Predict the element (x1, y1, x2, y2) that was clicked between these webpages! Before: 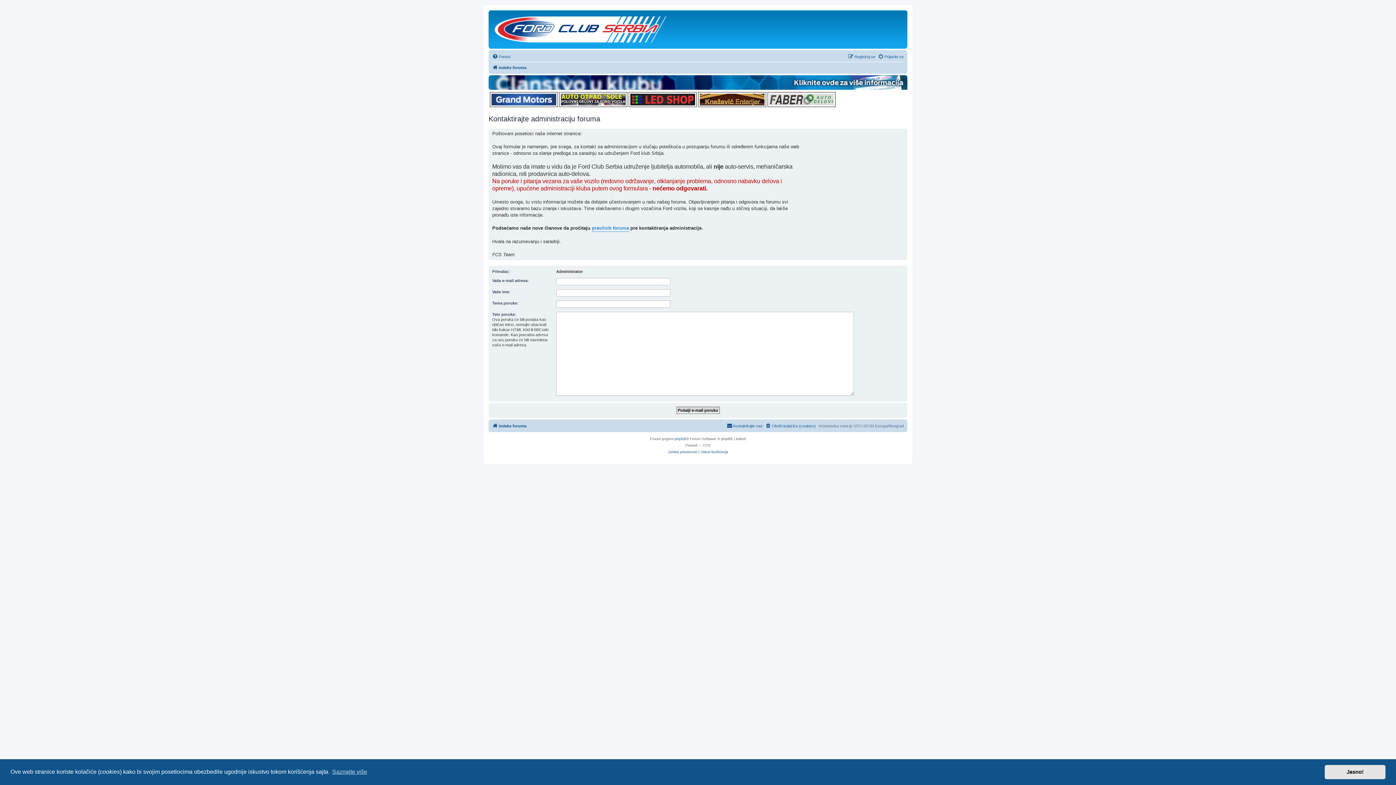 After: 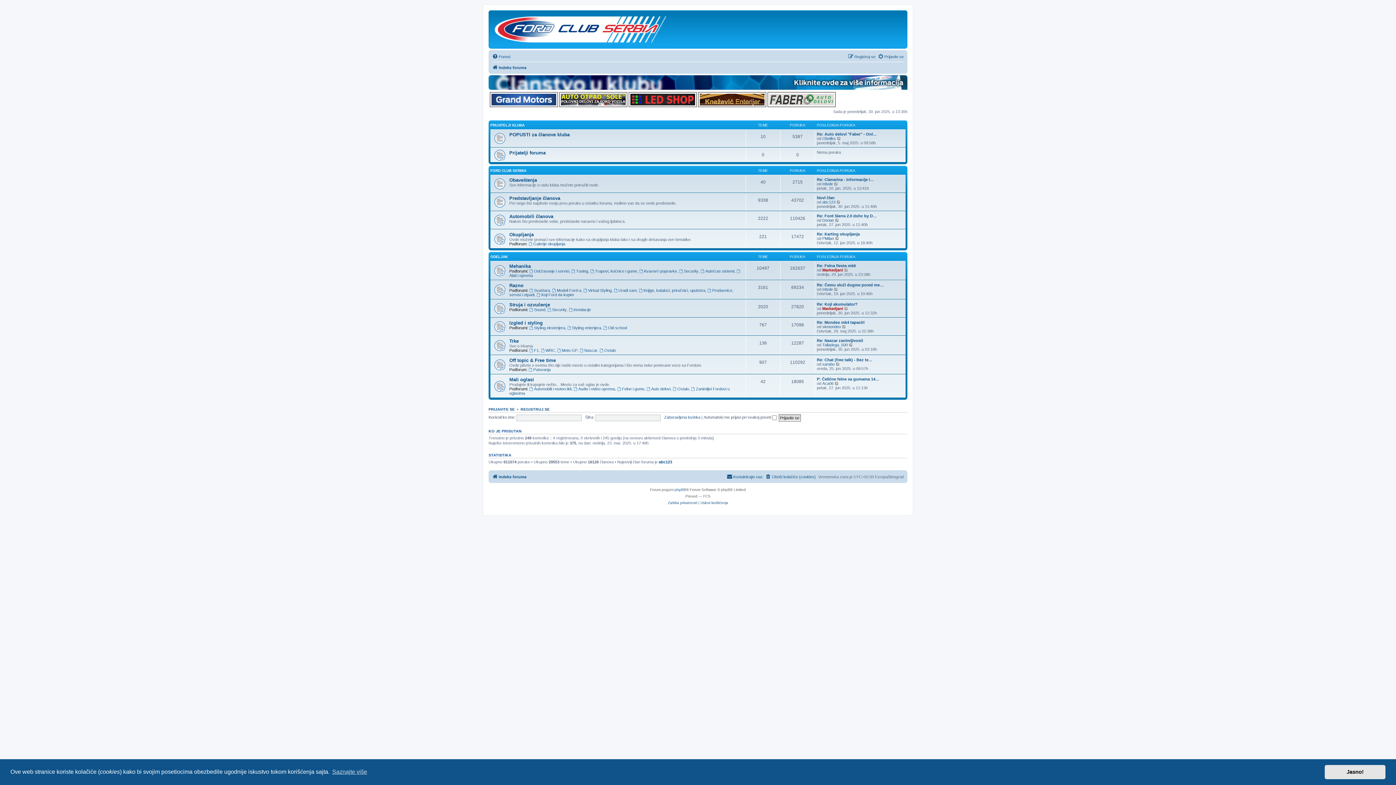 Action: label: Indeks foruma bbox: (492, 421, 526, 430)